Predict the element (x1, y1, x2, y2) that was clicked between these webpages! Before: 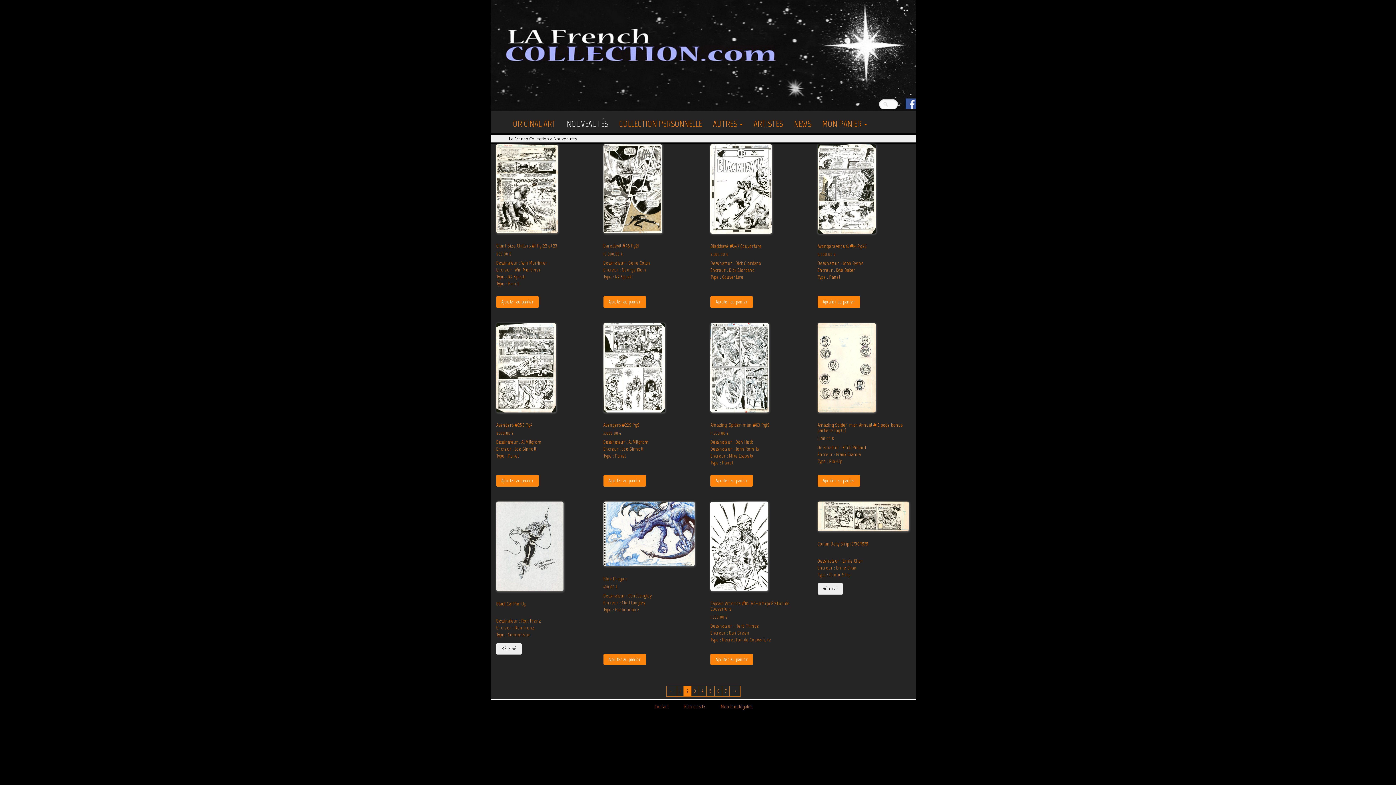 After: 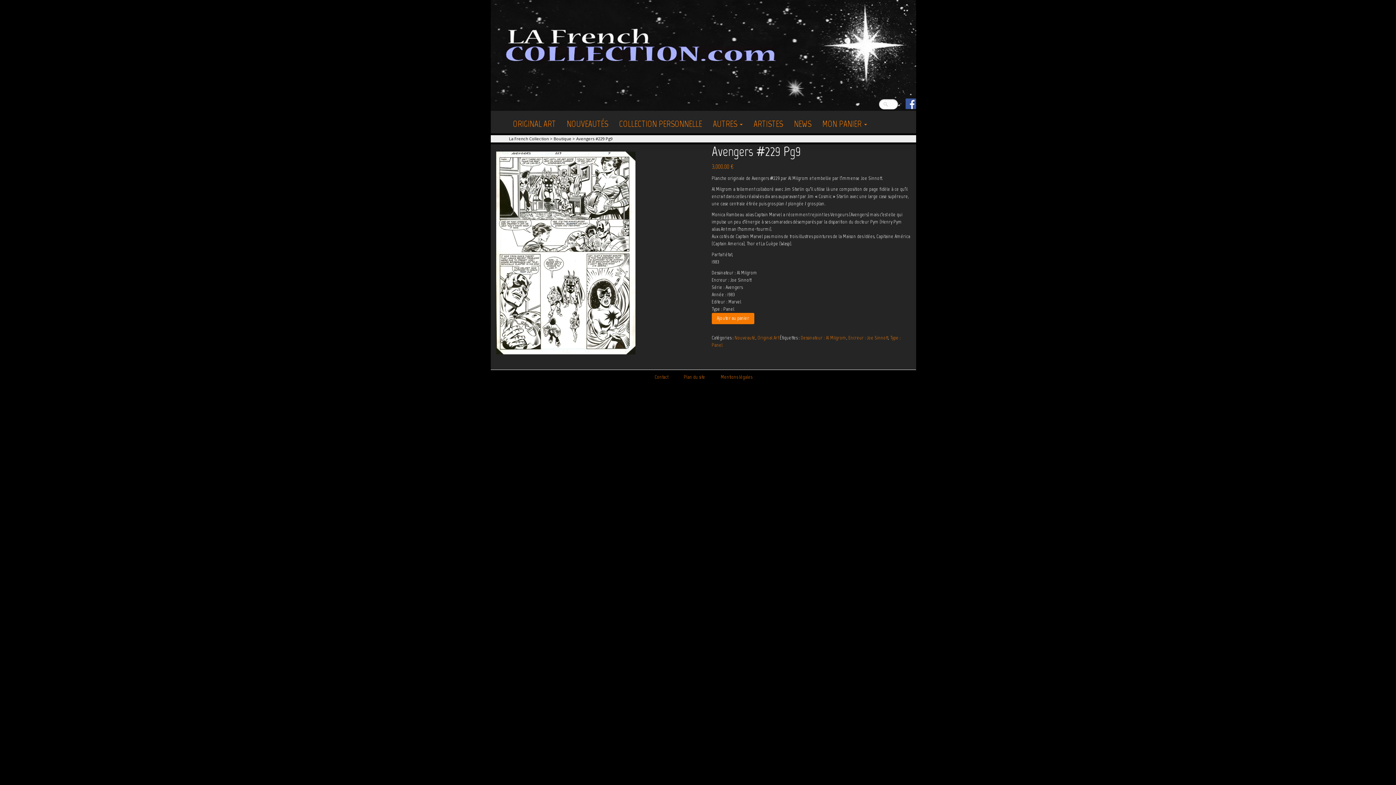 Action: label: Avengers #229 Pg9
3,000.00 € bbox: (603, 412, 694, 436)